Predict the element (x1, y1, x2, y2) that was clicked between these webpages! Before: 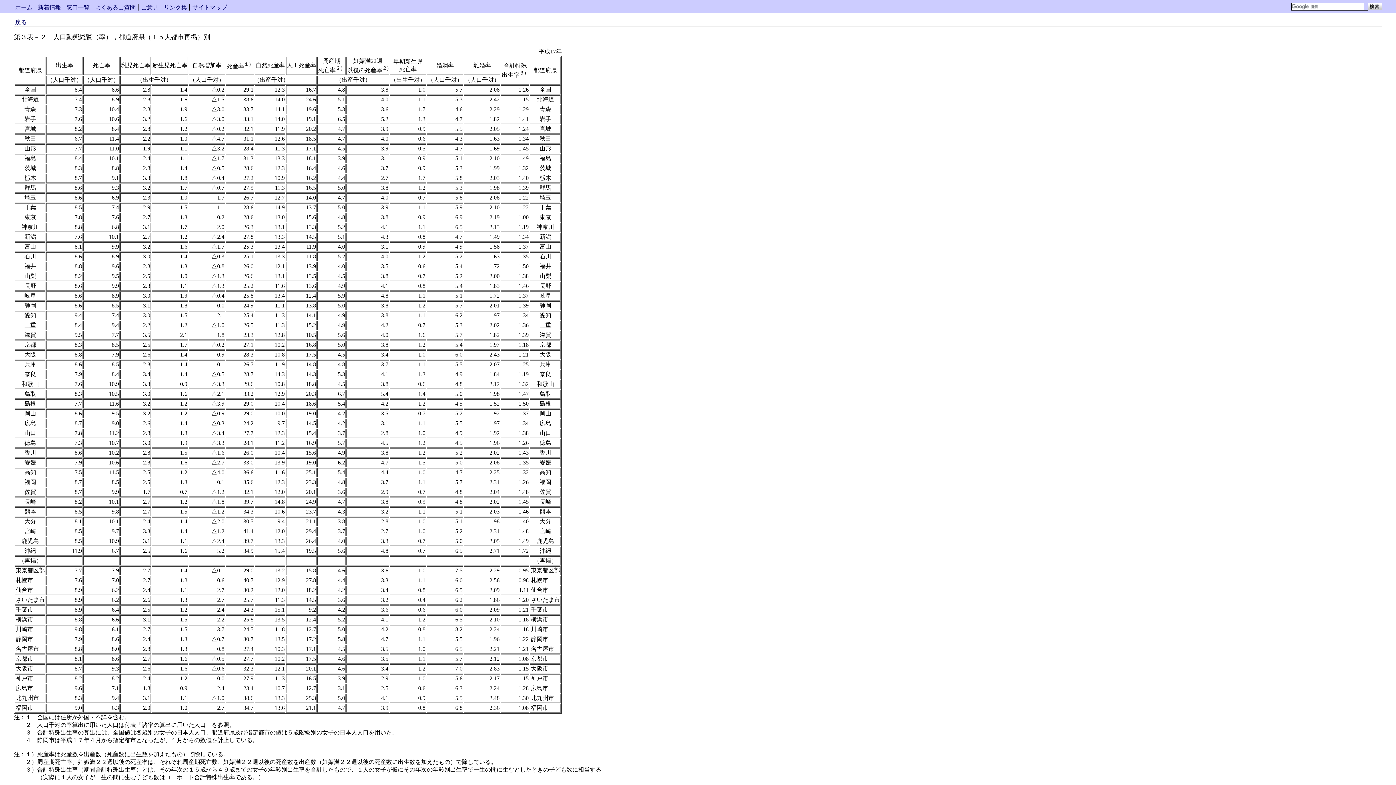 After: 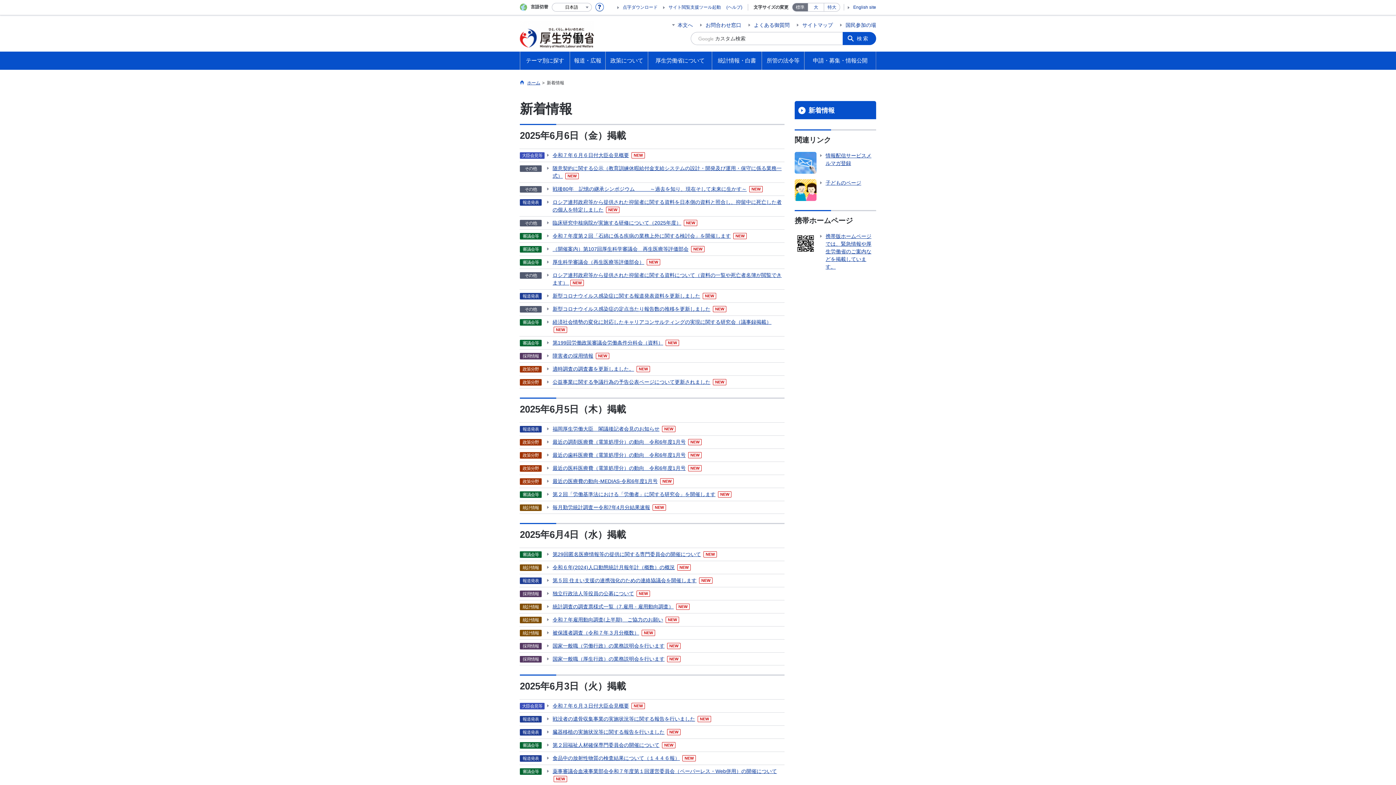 Action: bbox: (36, 4, 63, 10) label: 新着情報